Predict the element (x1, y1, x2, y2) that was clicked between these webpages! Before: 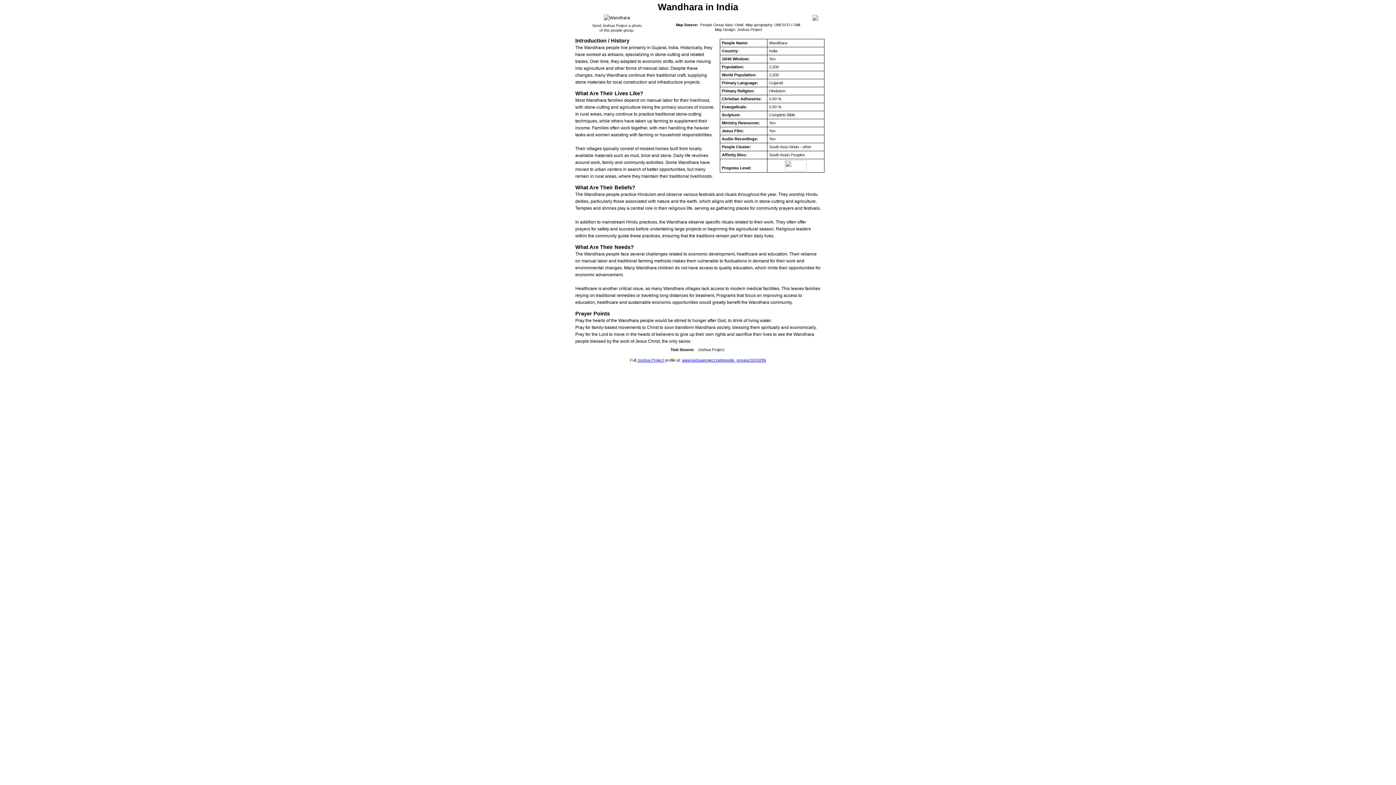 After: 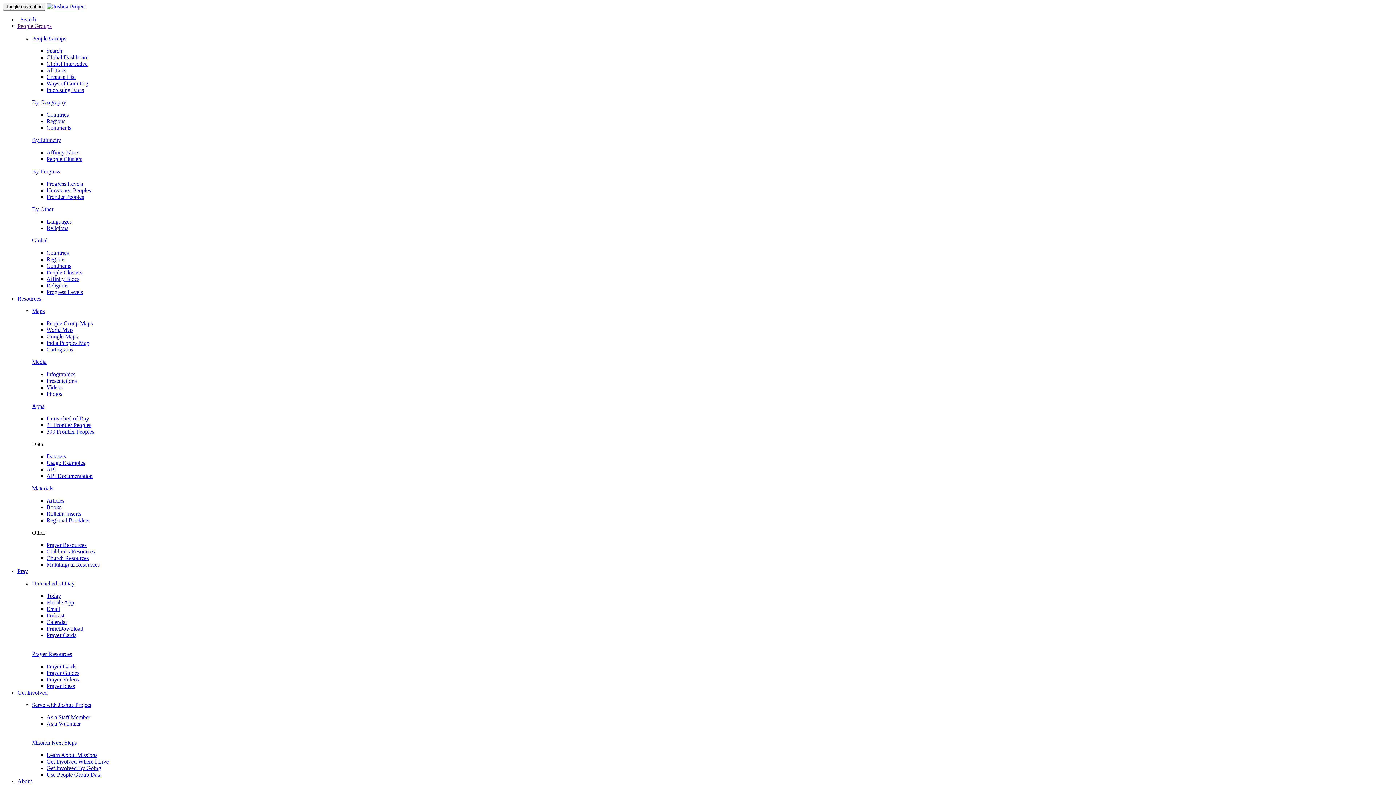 Action: bbox: (682, 358, 766, 362) label: www.joshuaproject.net/people_groups/18332/IN